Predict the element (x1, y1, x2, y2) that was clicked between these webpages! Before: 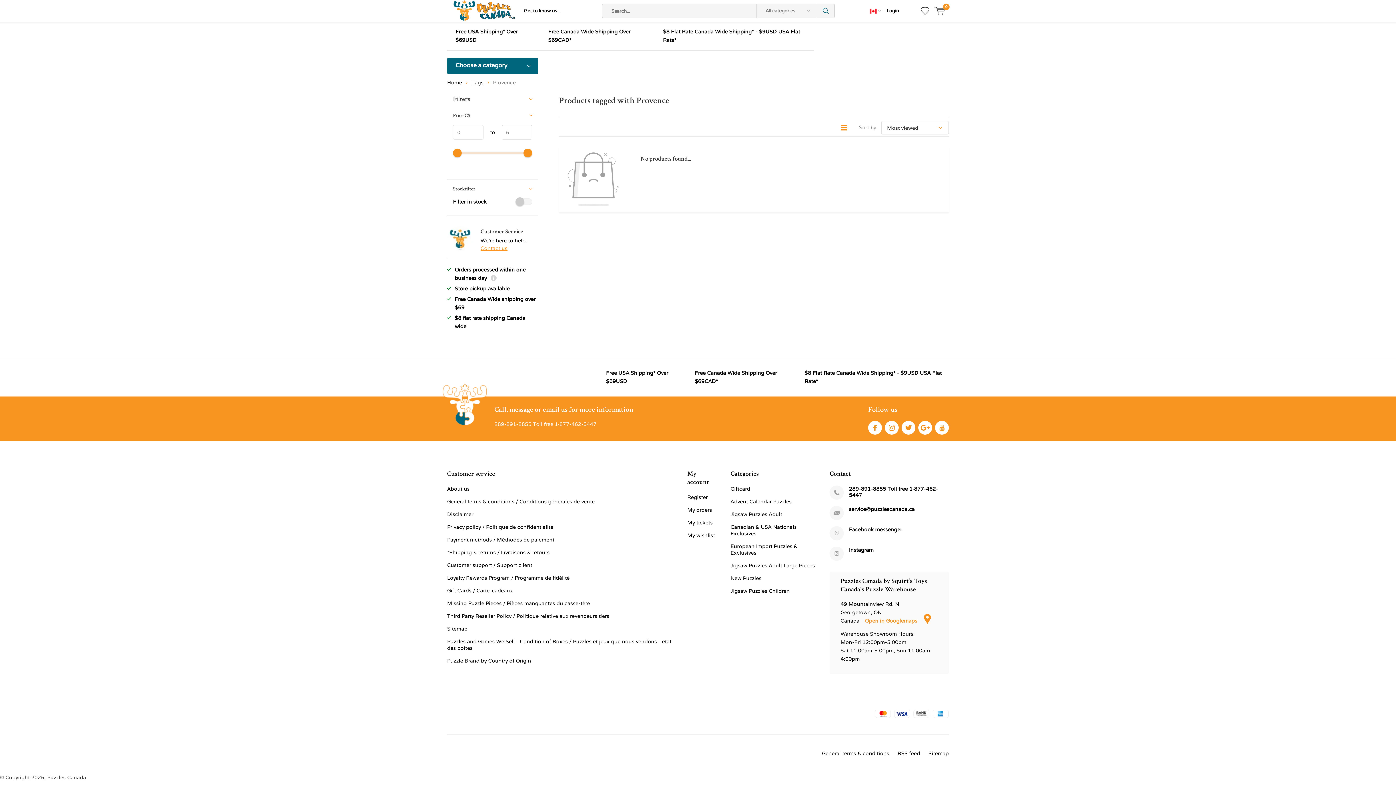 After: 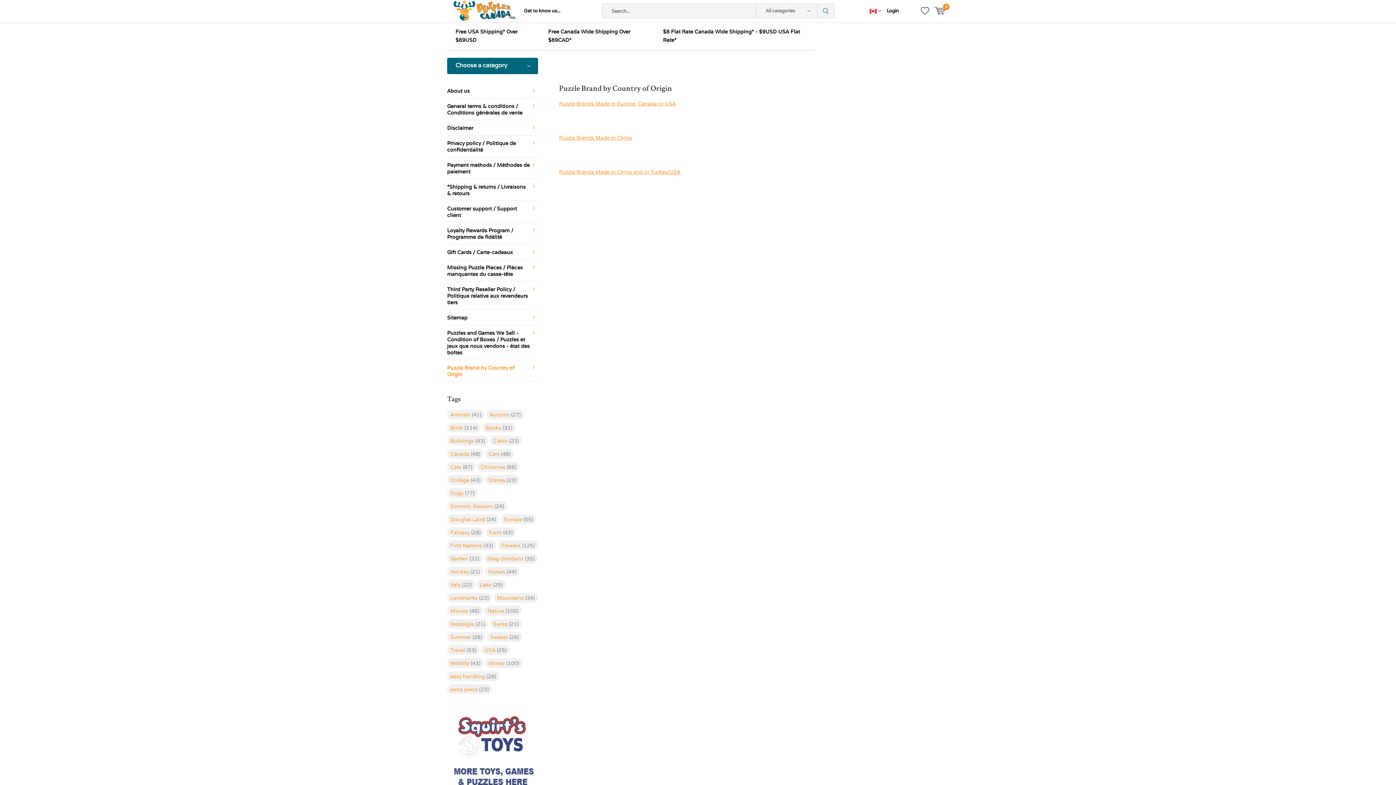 Action: label: Puzzle Brand by Country of Origin bbox: (447, 657, 531, 664)